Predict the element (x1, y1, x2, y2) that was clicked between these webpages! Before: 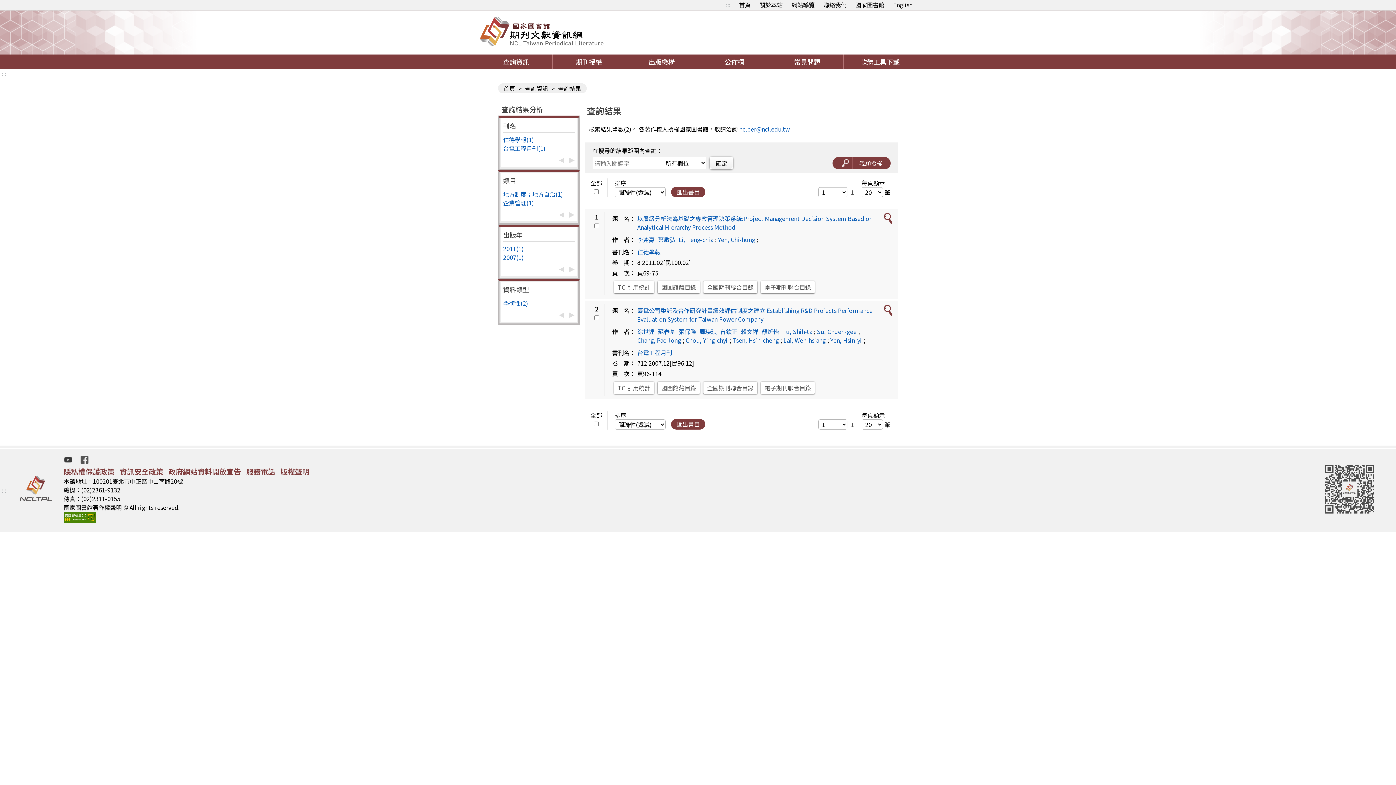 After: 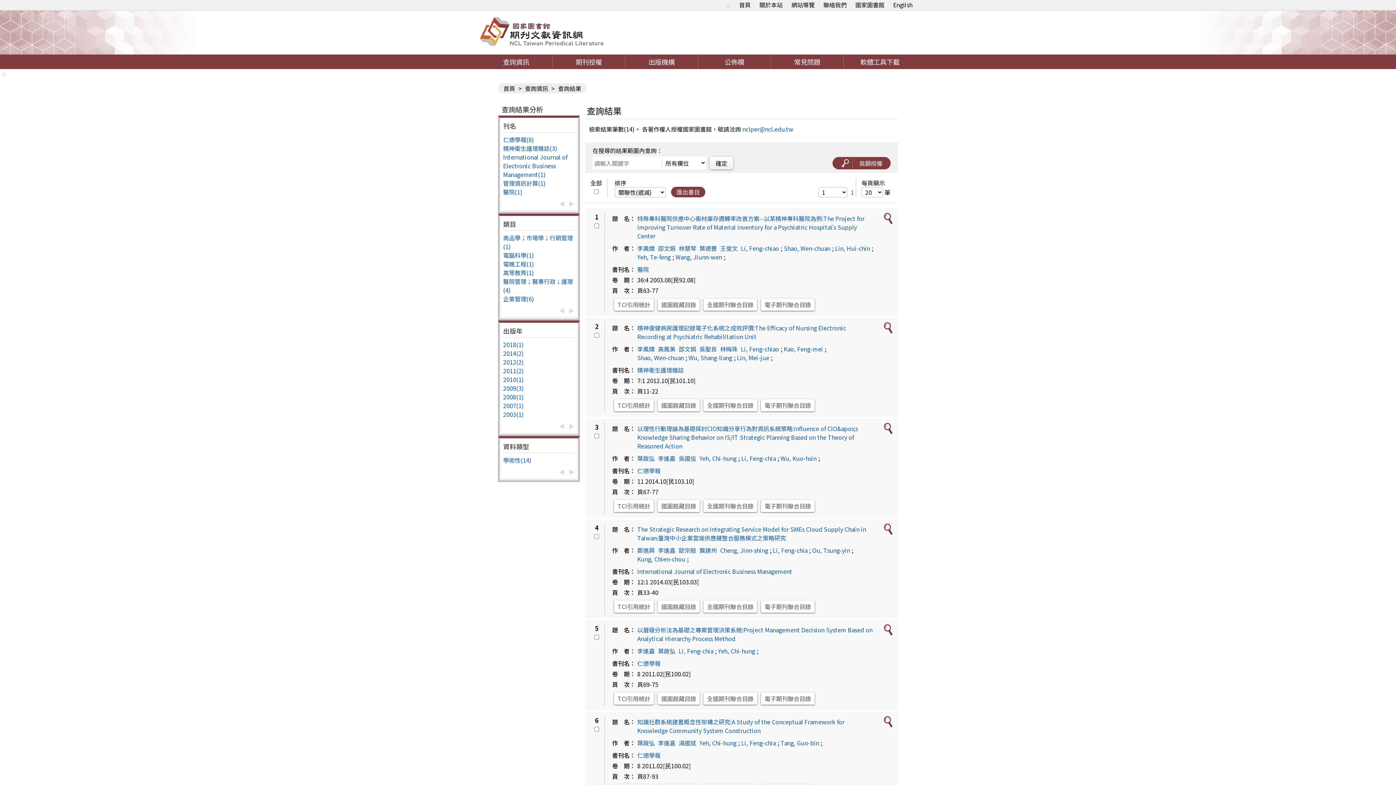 Action: label: Li, Feng-chia bbox: (678, 235, 713, 244)